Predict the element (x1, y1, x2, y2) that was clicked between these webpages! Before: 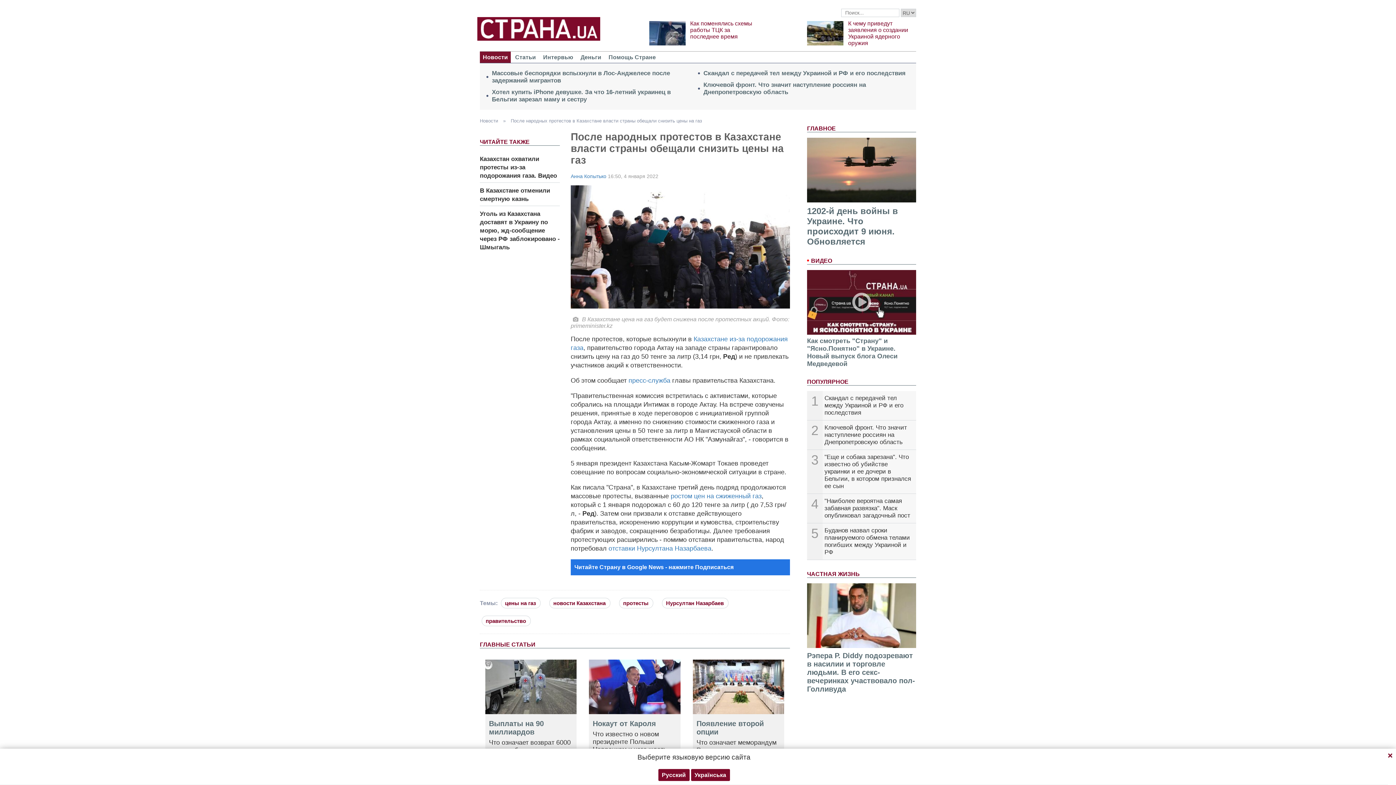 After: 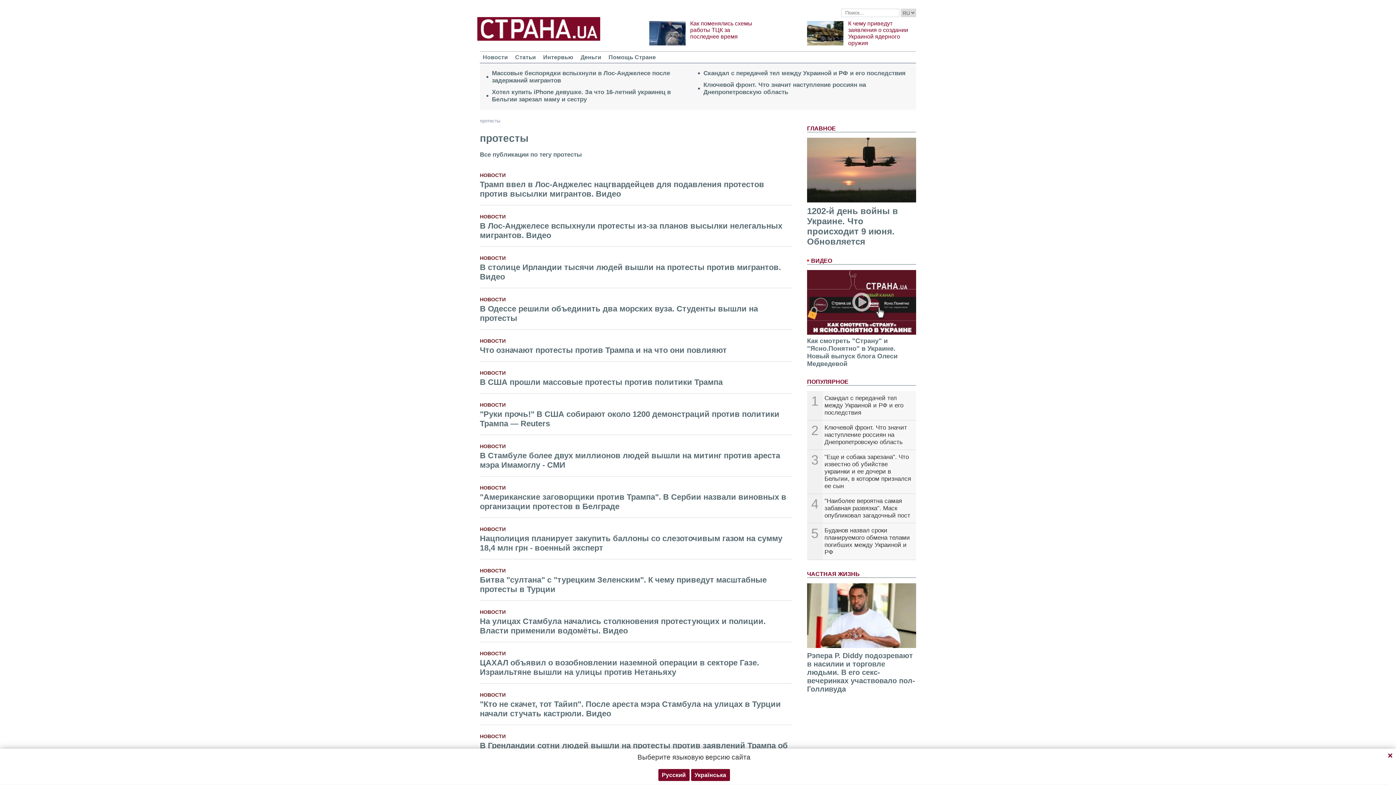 Action: bbox: (617, 600, 658, 606) label: протесты